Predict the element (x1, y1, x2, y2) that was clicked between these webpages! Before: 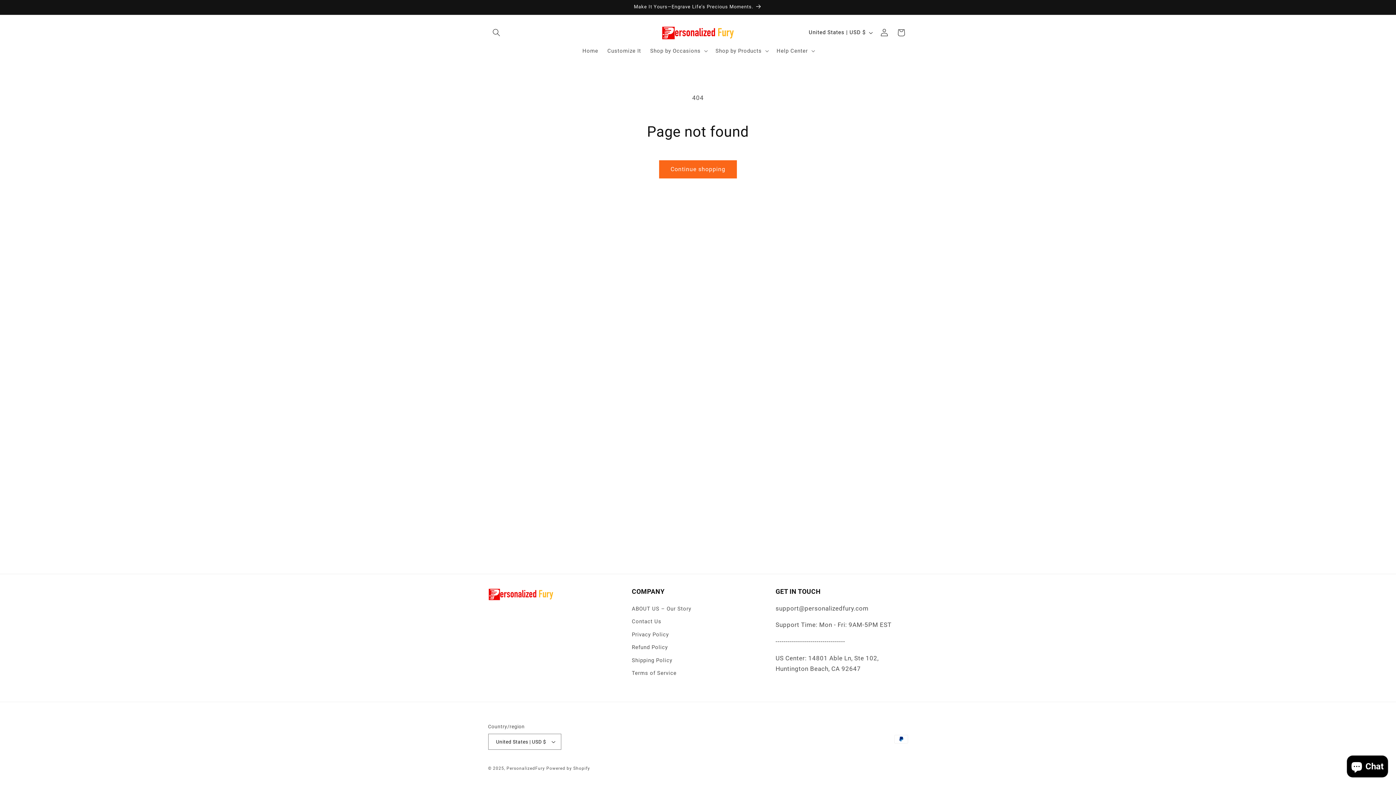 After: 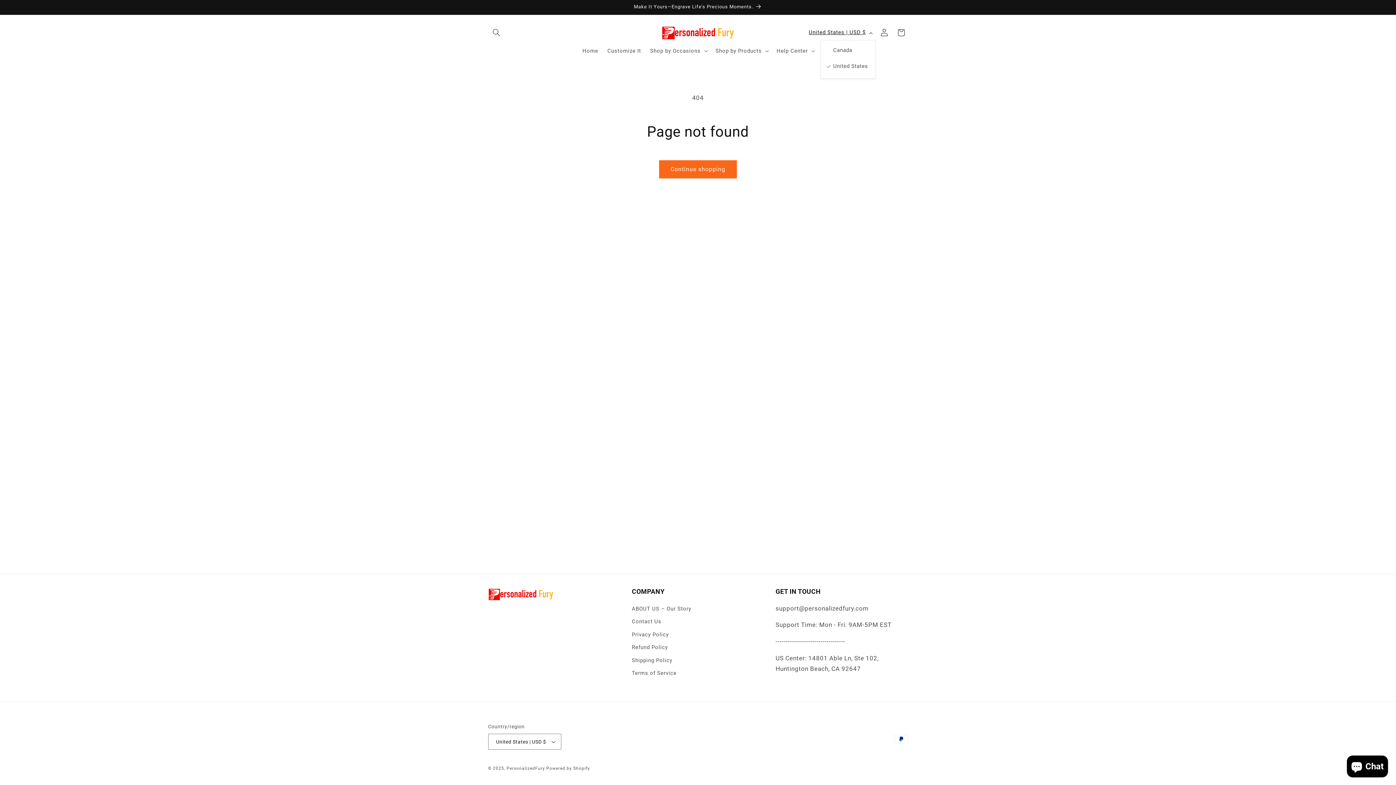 Action: bbox: (804, 25, 876, 39) label: United States | USD $